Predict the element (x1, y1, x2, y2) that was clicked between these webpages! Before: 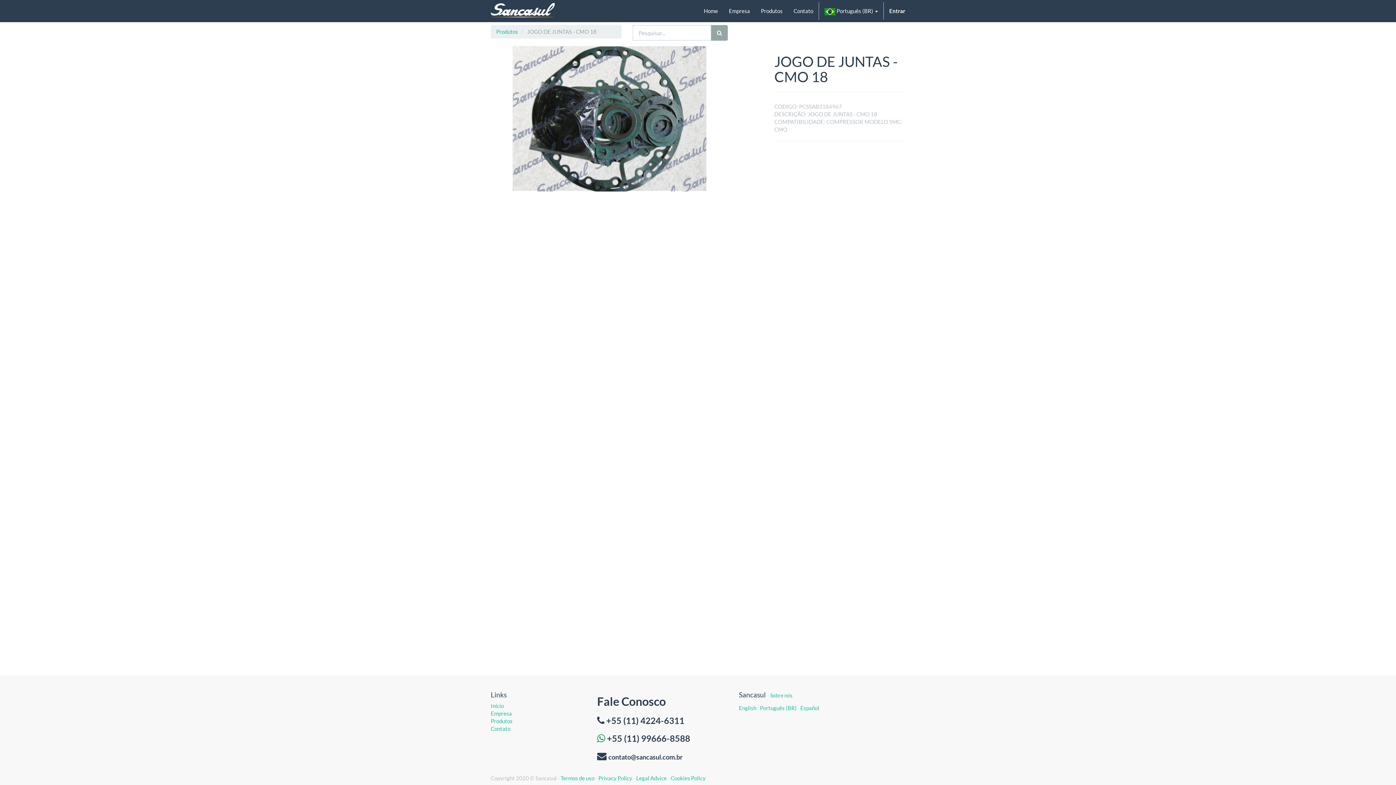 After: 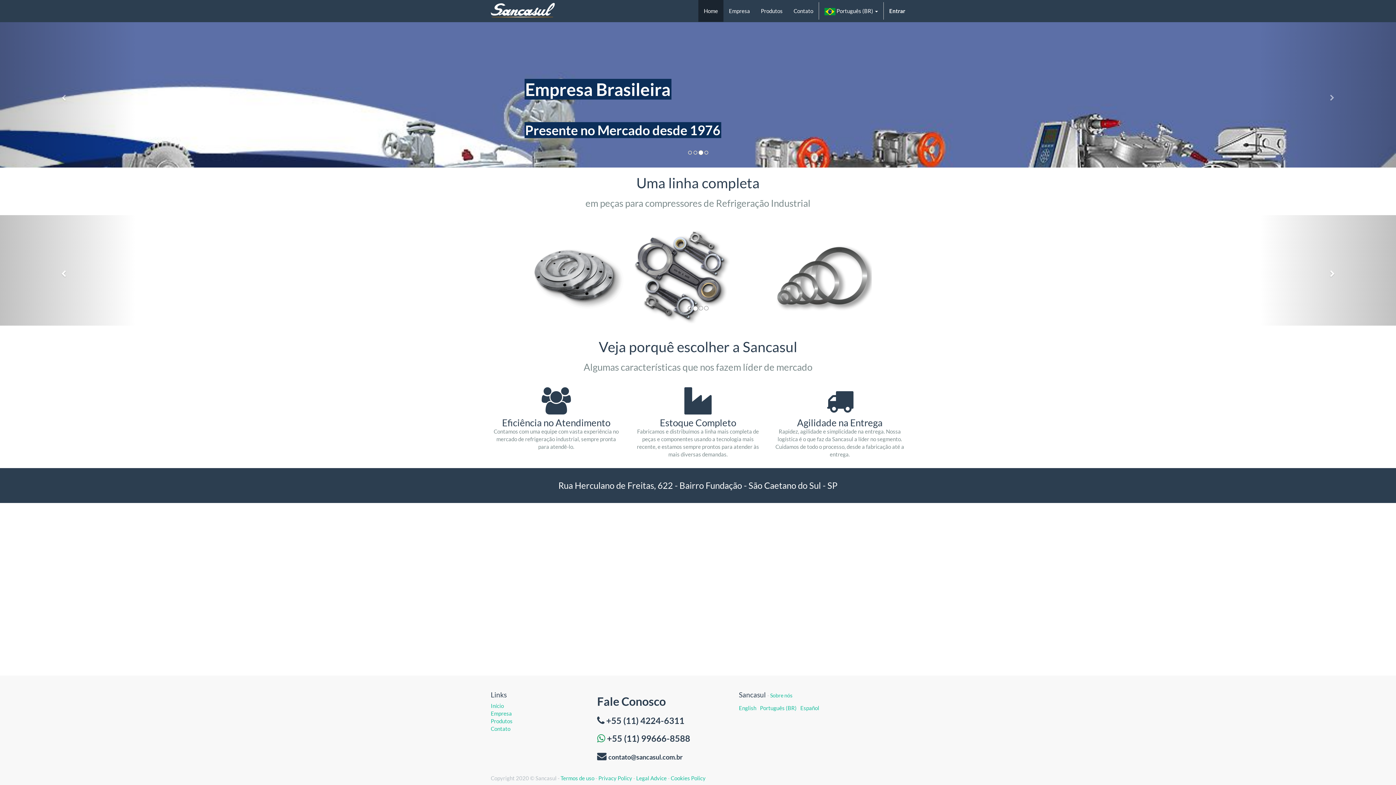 Action: bbox: (698, 0, 723, 21) label: Home